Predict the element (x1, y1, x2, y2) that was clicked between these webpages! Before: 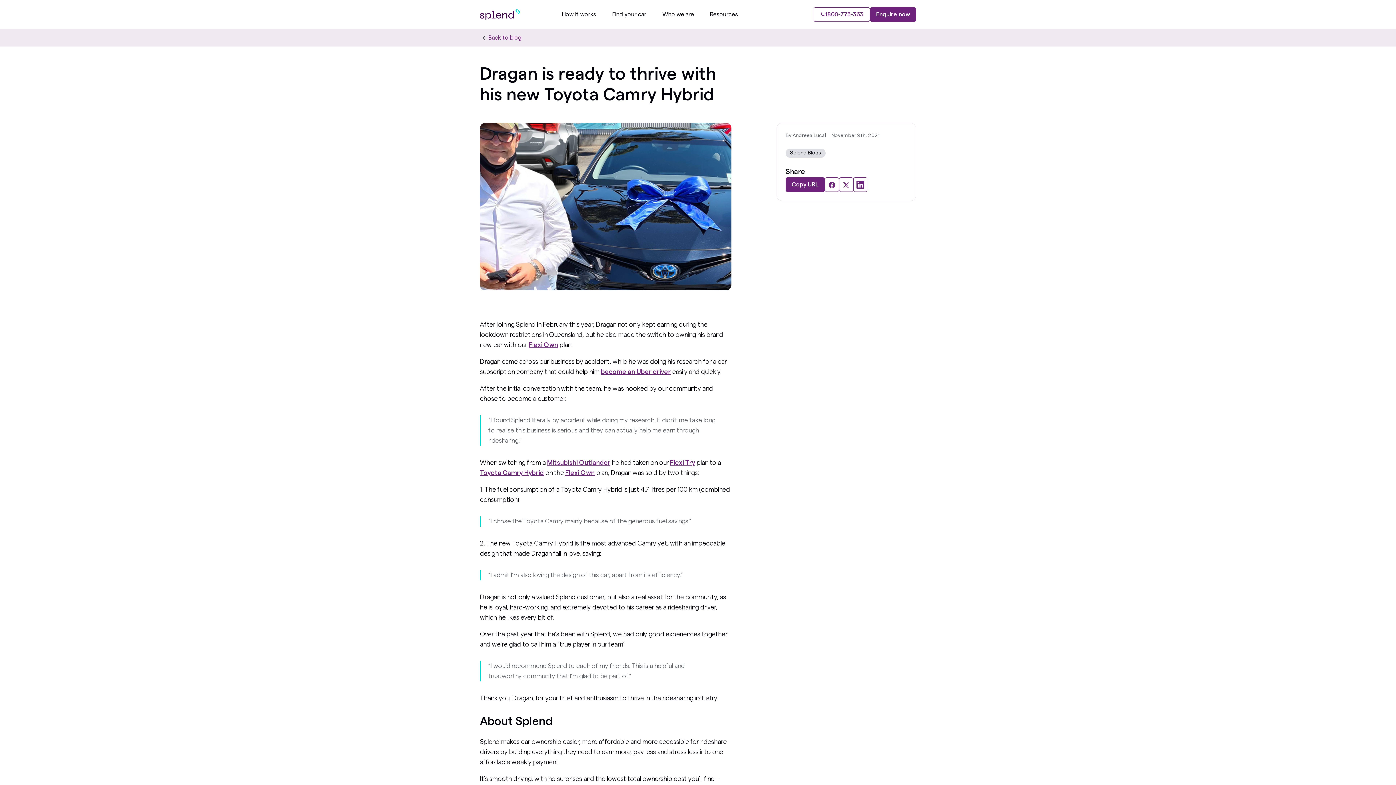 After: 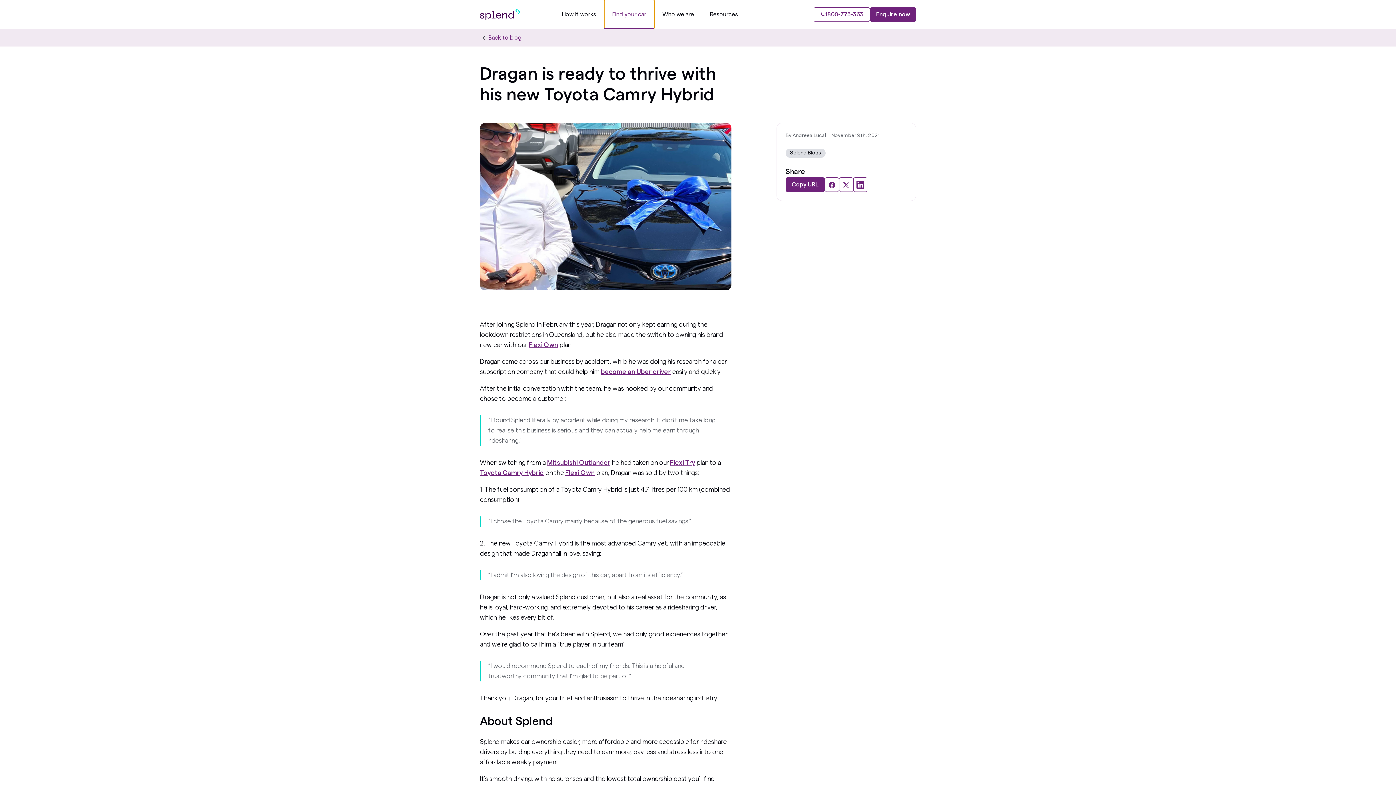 Action: label: Find your car bbox: (604, 0, 654, 28)